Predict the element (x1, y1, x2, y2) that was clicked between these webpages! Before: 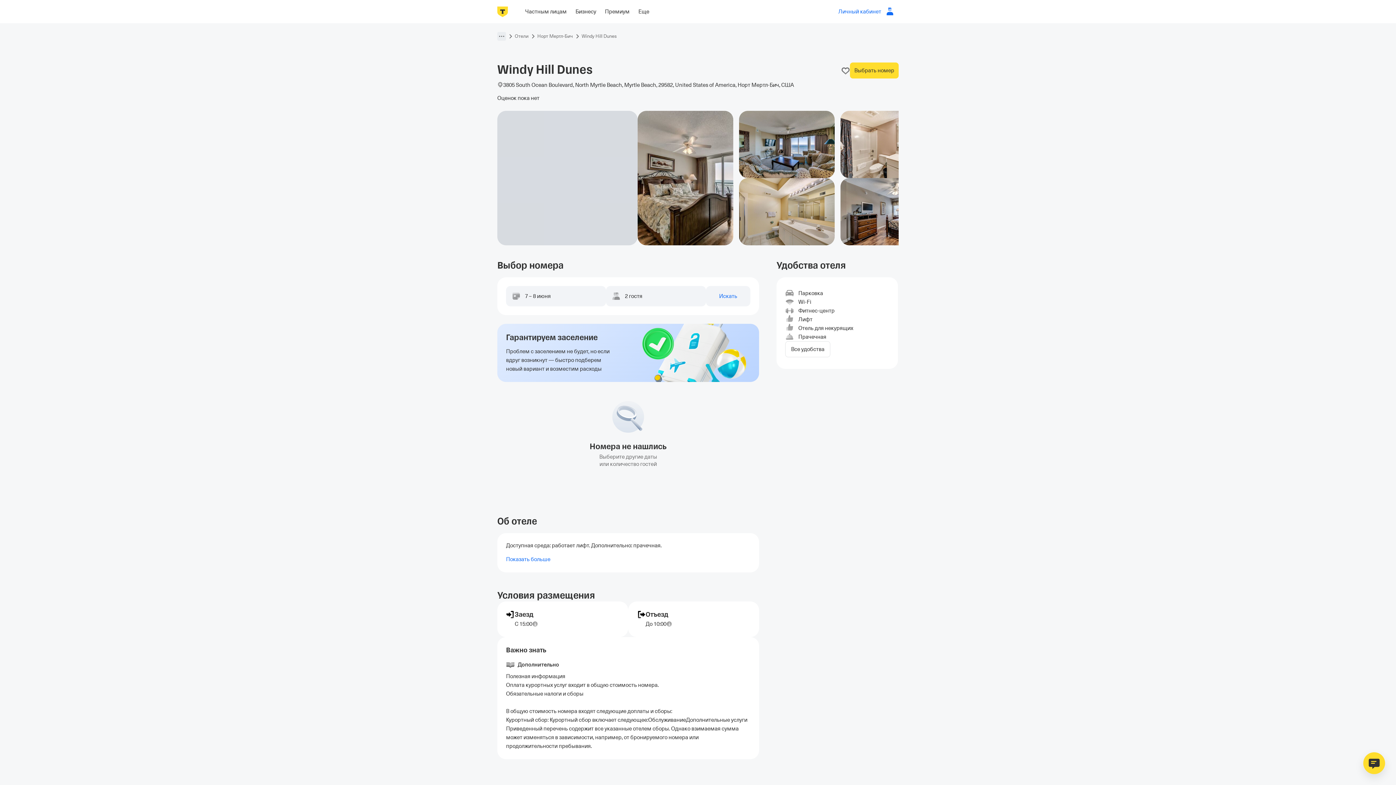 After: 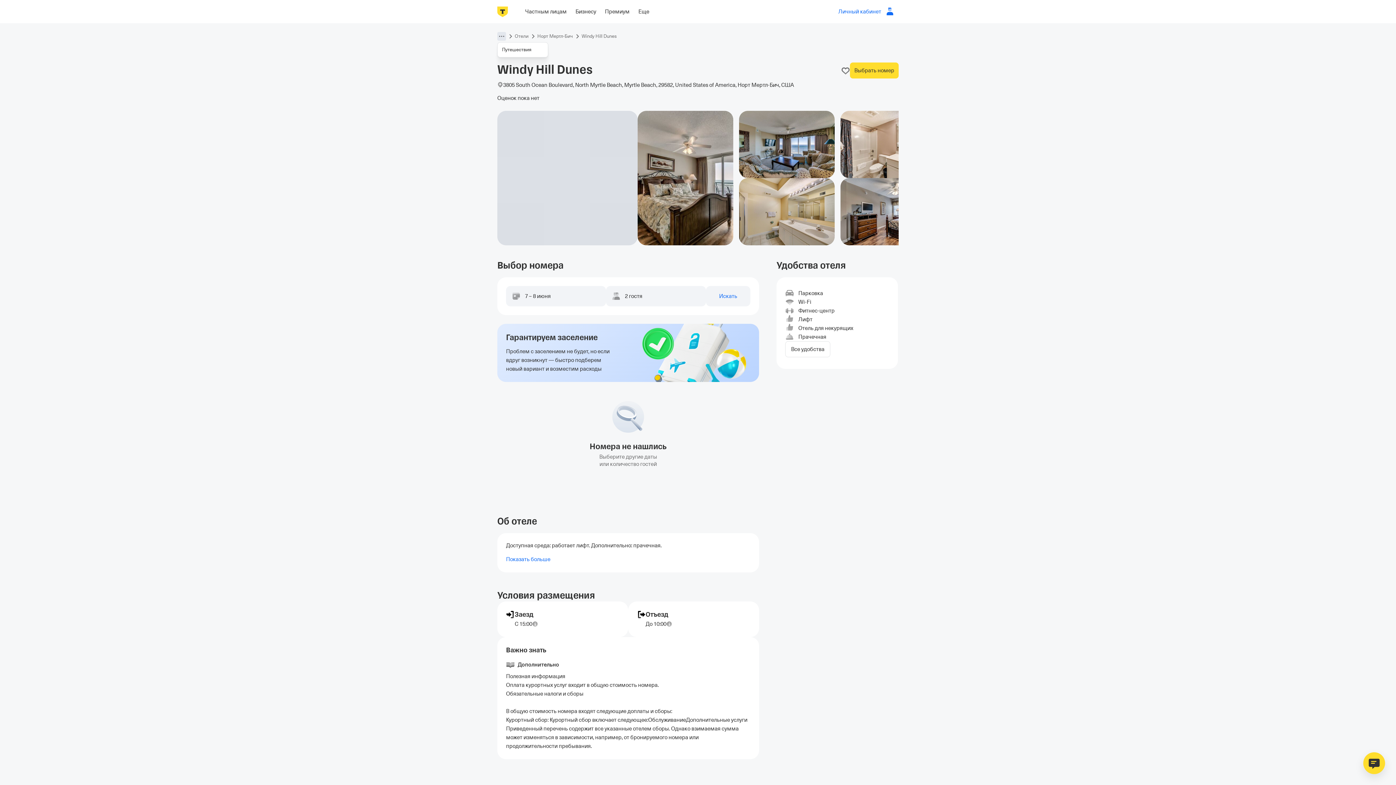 Action: bbox: (497, 32, 506, 40)